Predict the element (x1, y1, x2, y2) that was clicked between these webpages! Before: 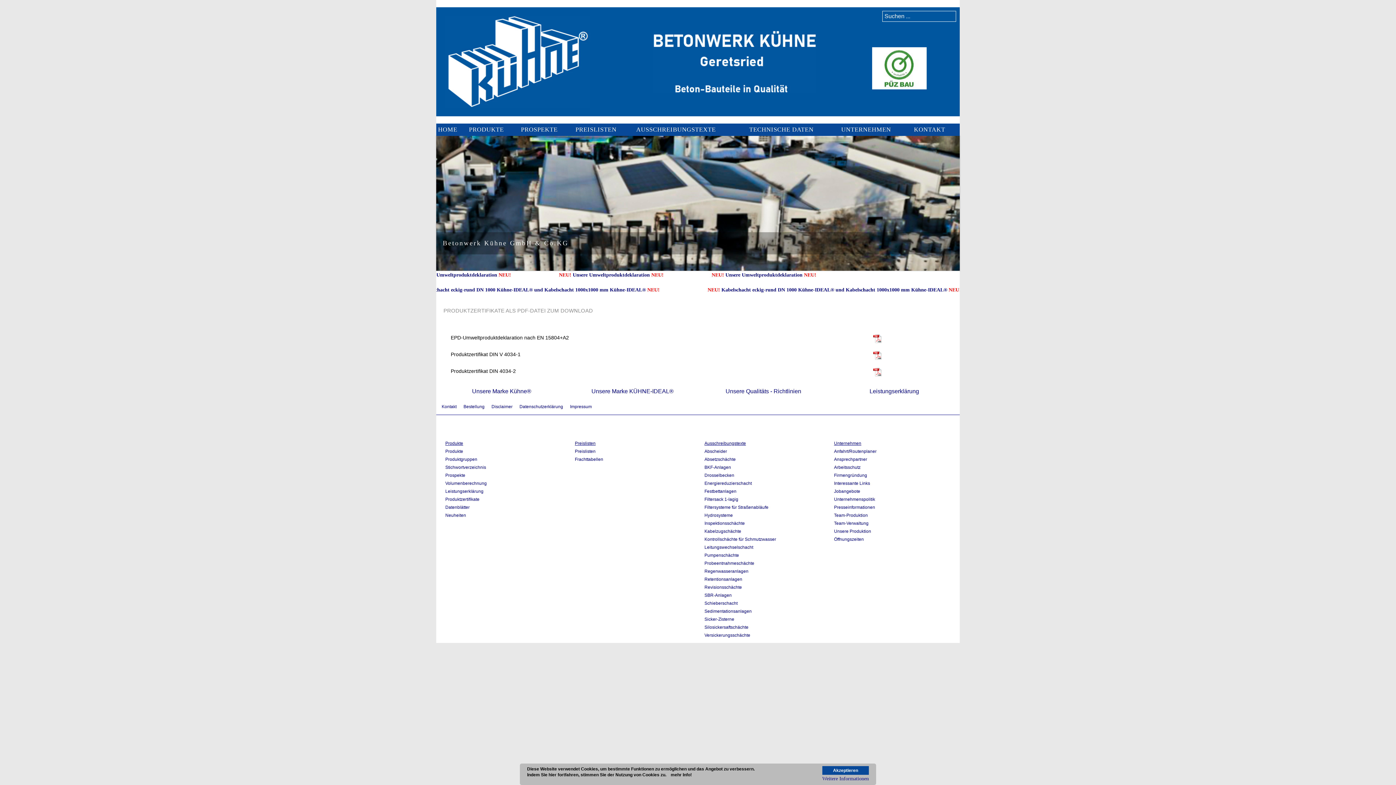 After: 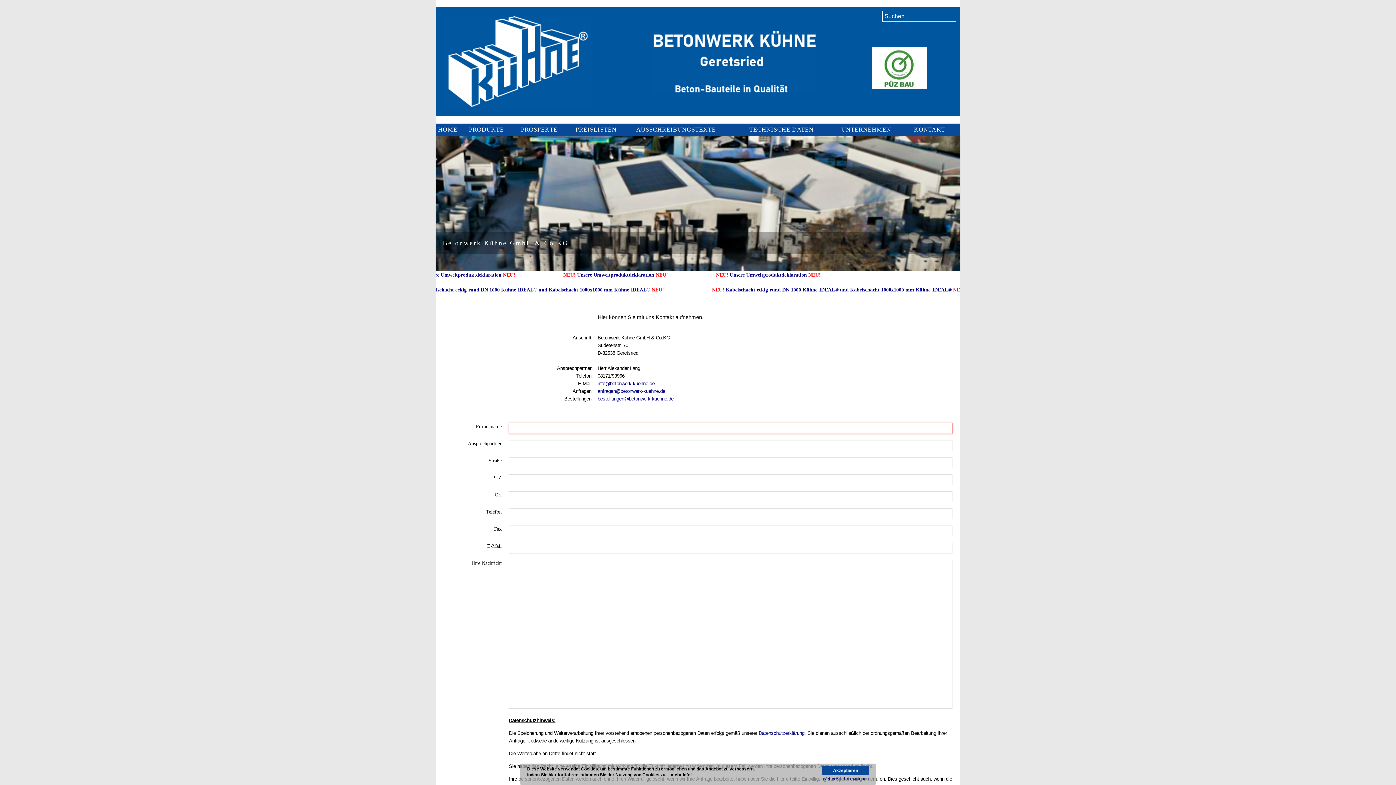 Action: label: KONTAKT bbox: (912, 123, 960, 136)